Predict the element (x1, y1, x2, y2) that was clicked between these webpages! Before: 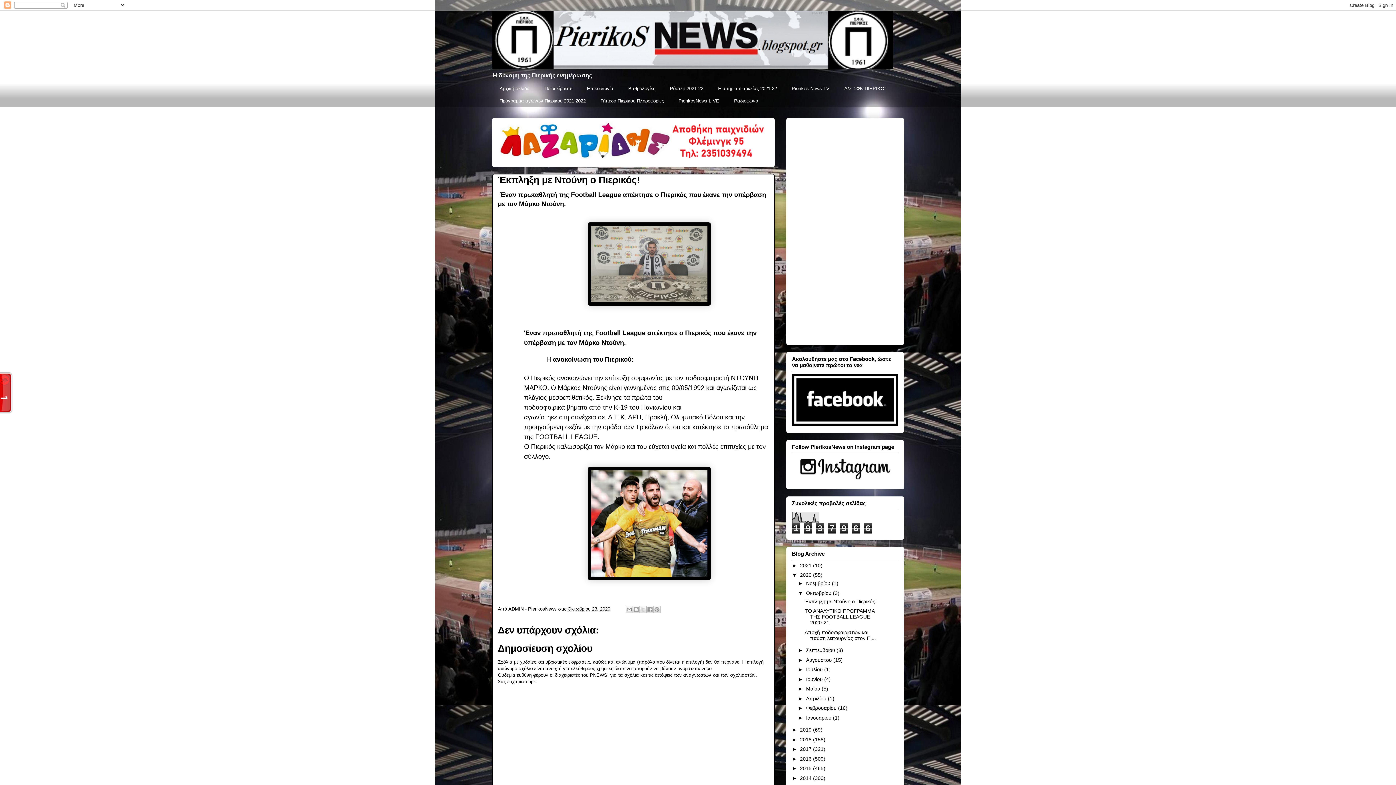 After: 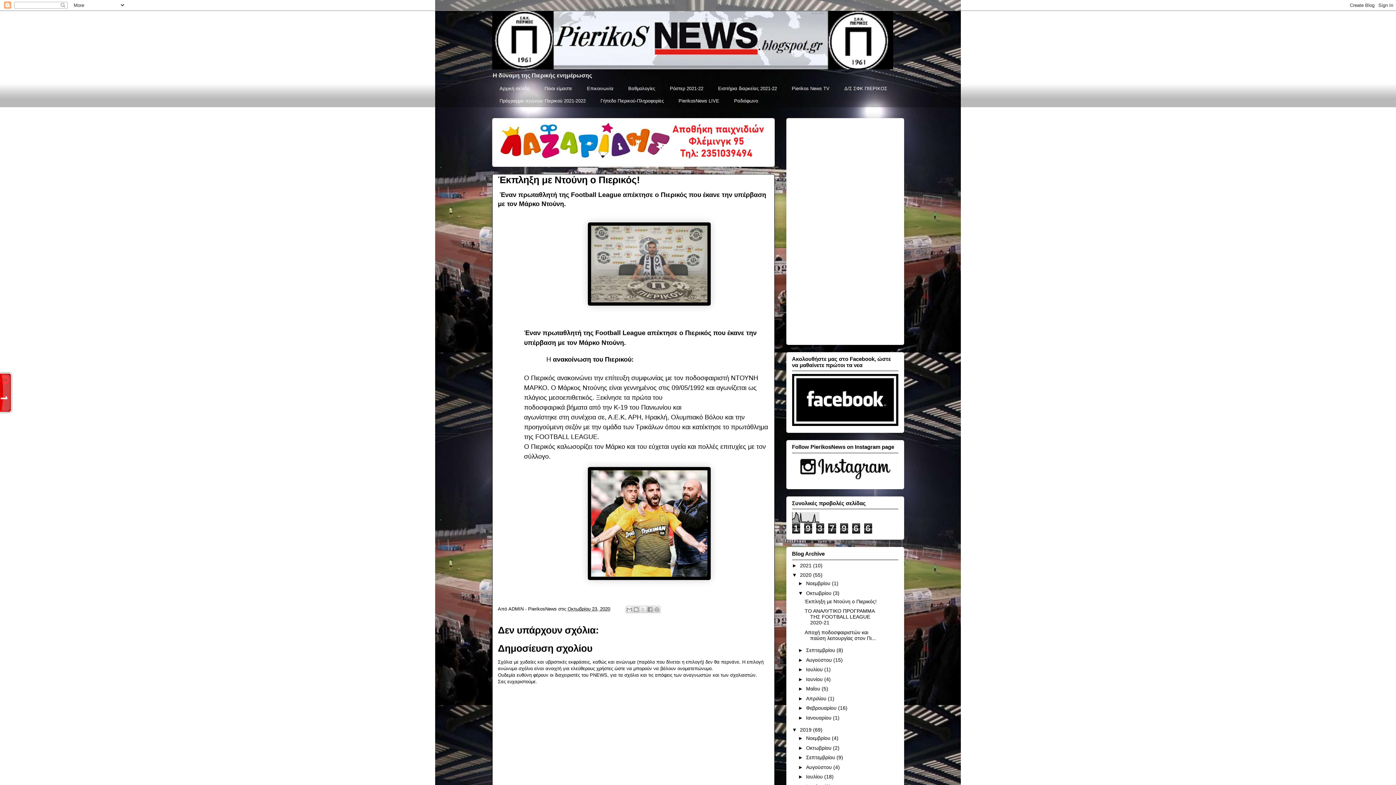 Action: bbox: (792, 727, 800, 733) label: ►  